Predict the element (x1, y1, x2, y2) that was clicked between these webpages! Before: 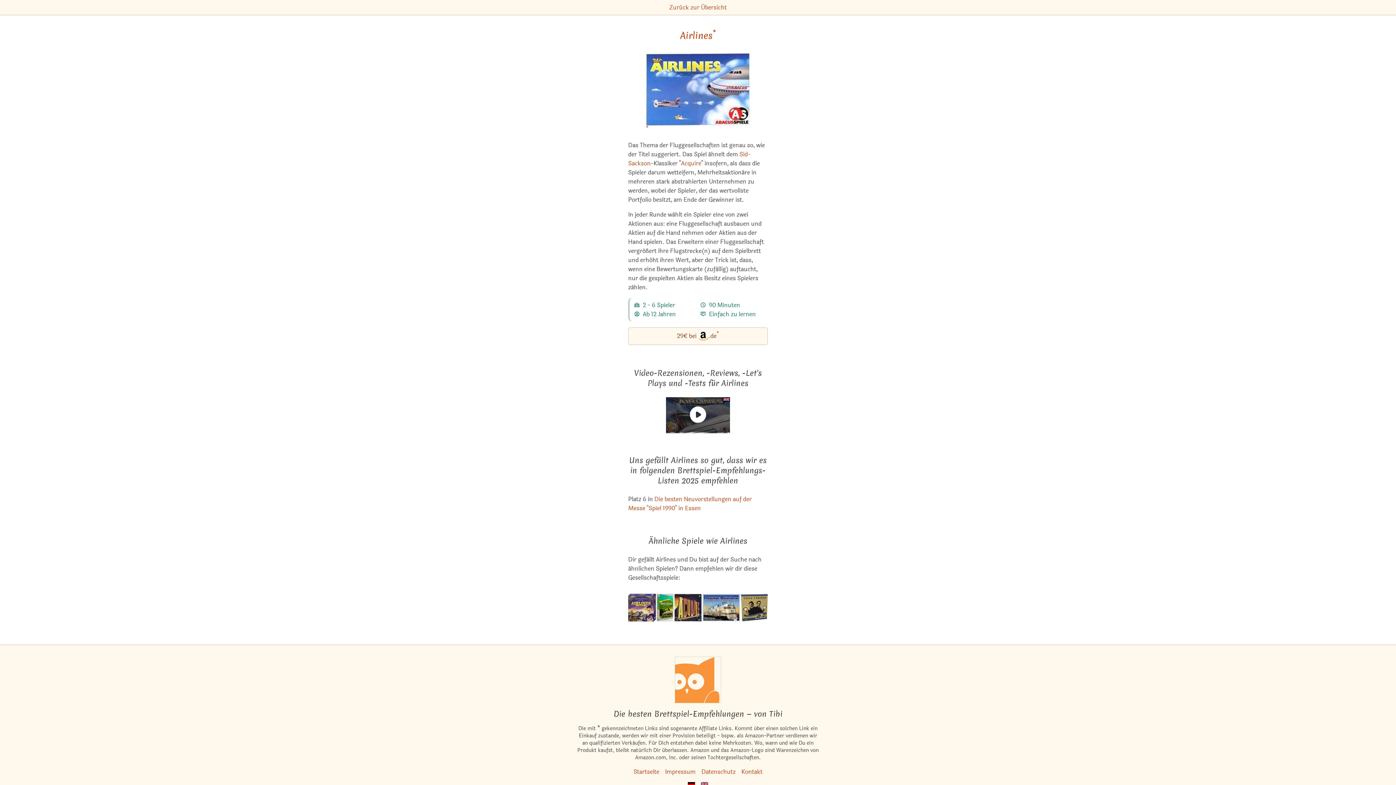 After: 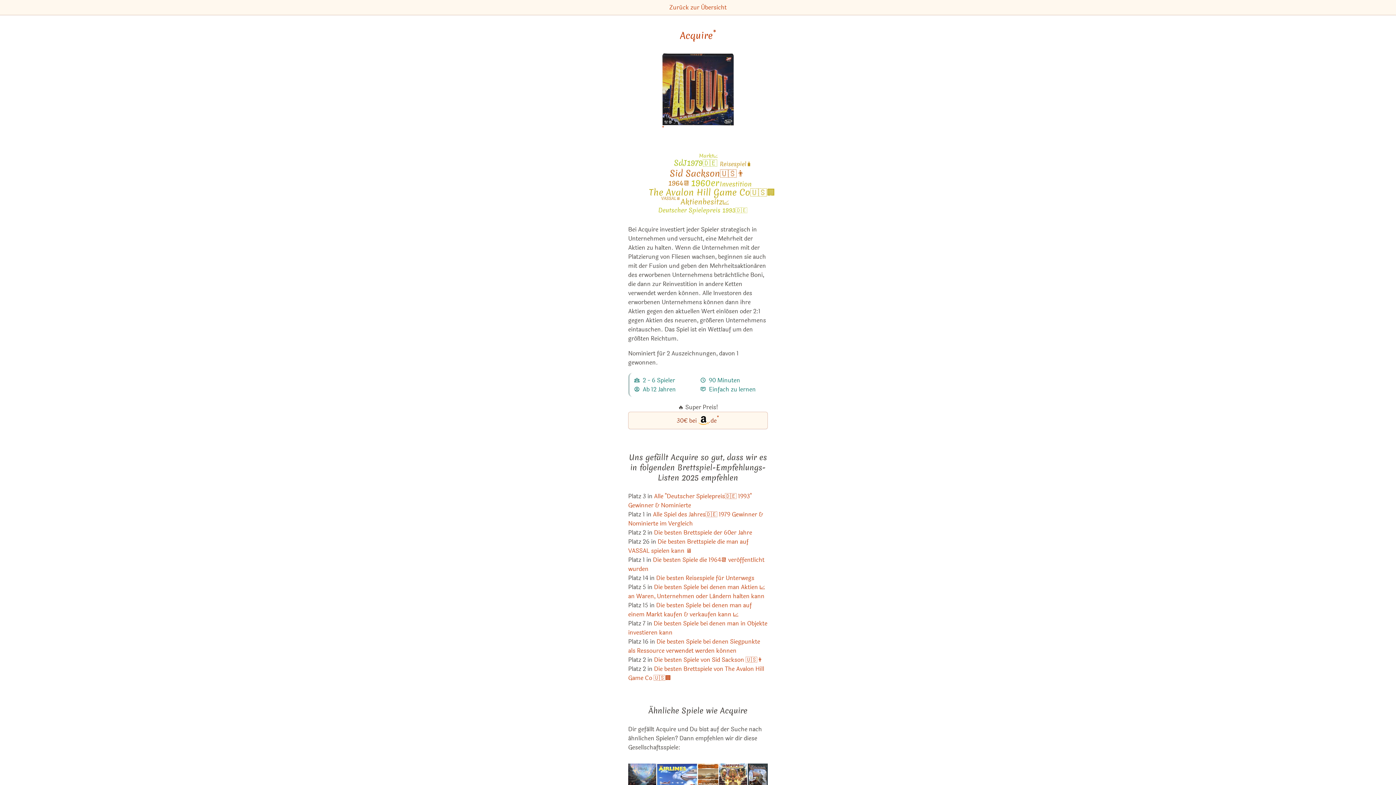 Action: bbox: (681, 158, 701, 167) label: Acquire